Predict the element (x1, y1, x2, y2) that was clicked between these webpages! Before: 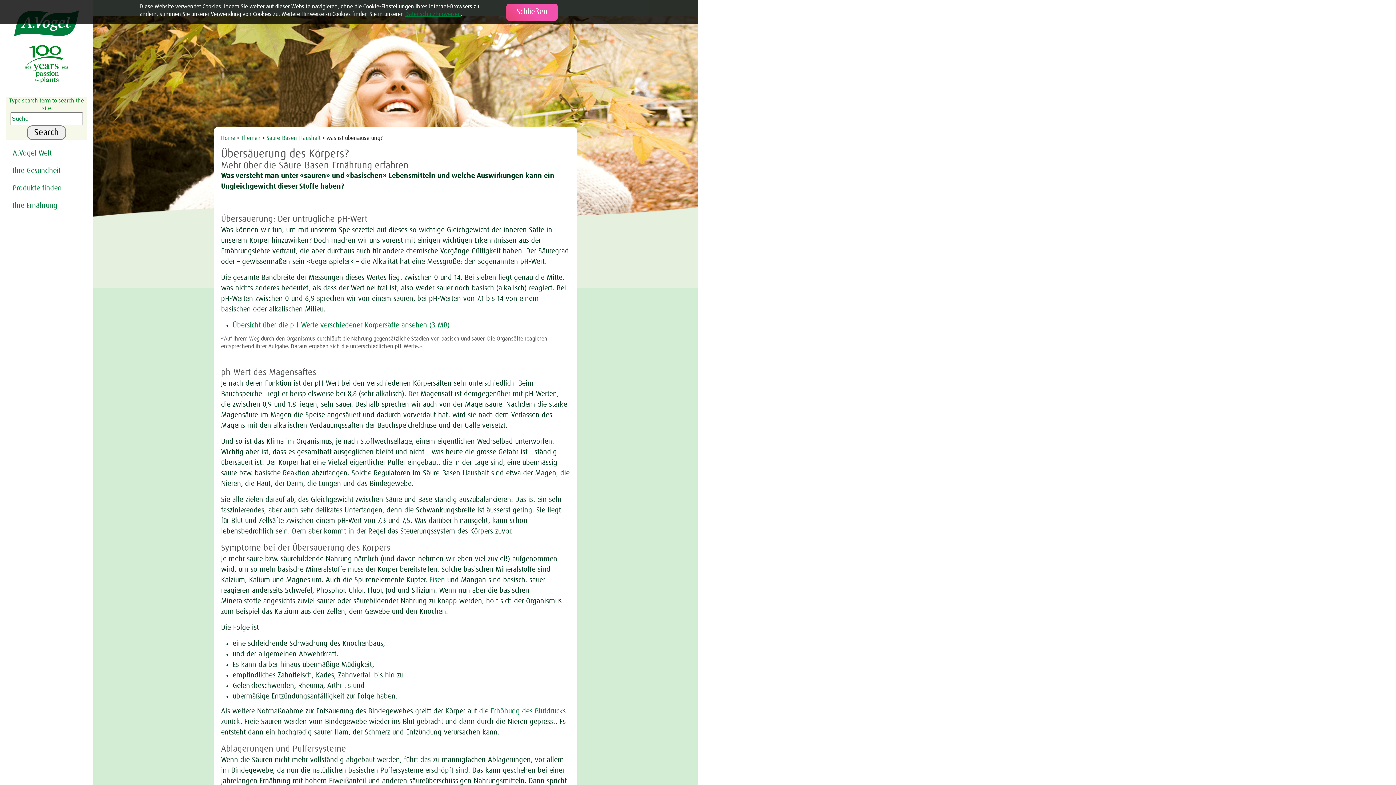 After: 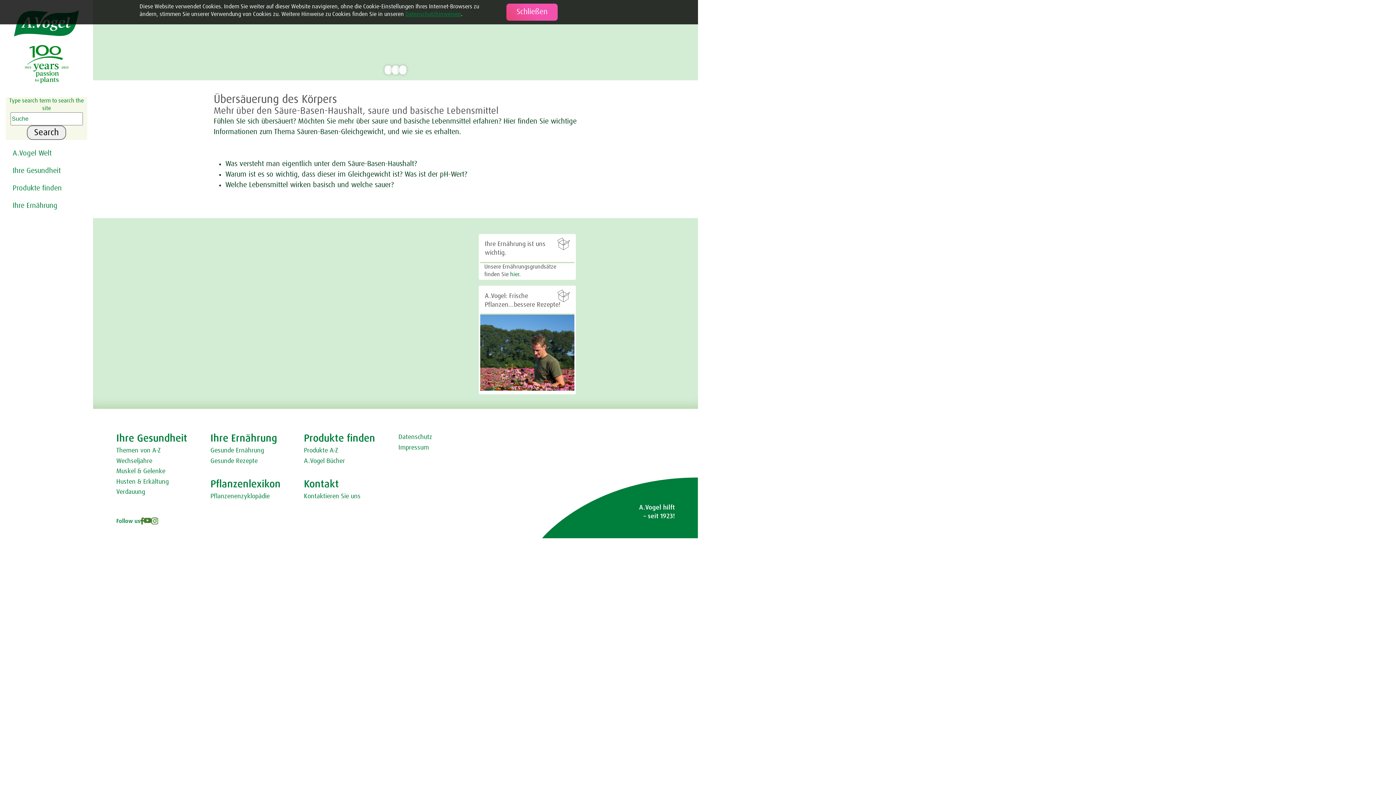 Action: label: Säure-Basen-Haushalt bbox: (266, 135, 320, 141)